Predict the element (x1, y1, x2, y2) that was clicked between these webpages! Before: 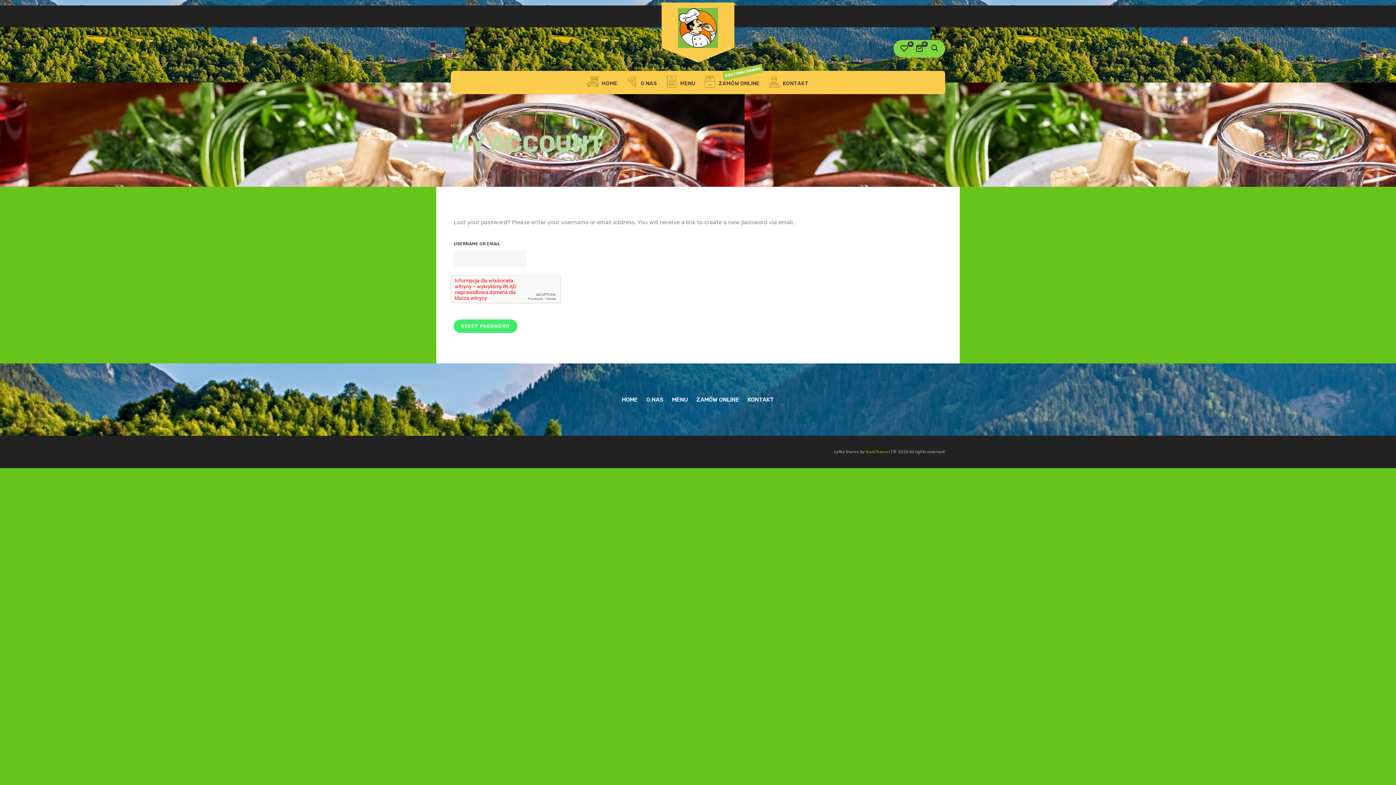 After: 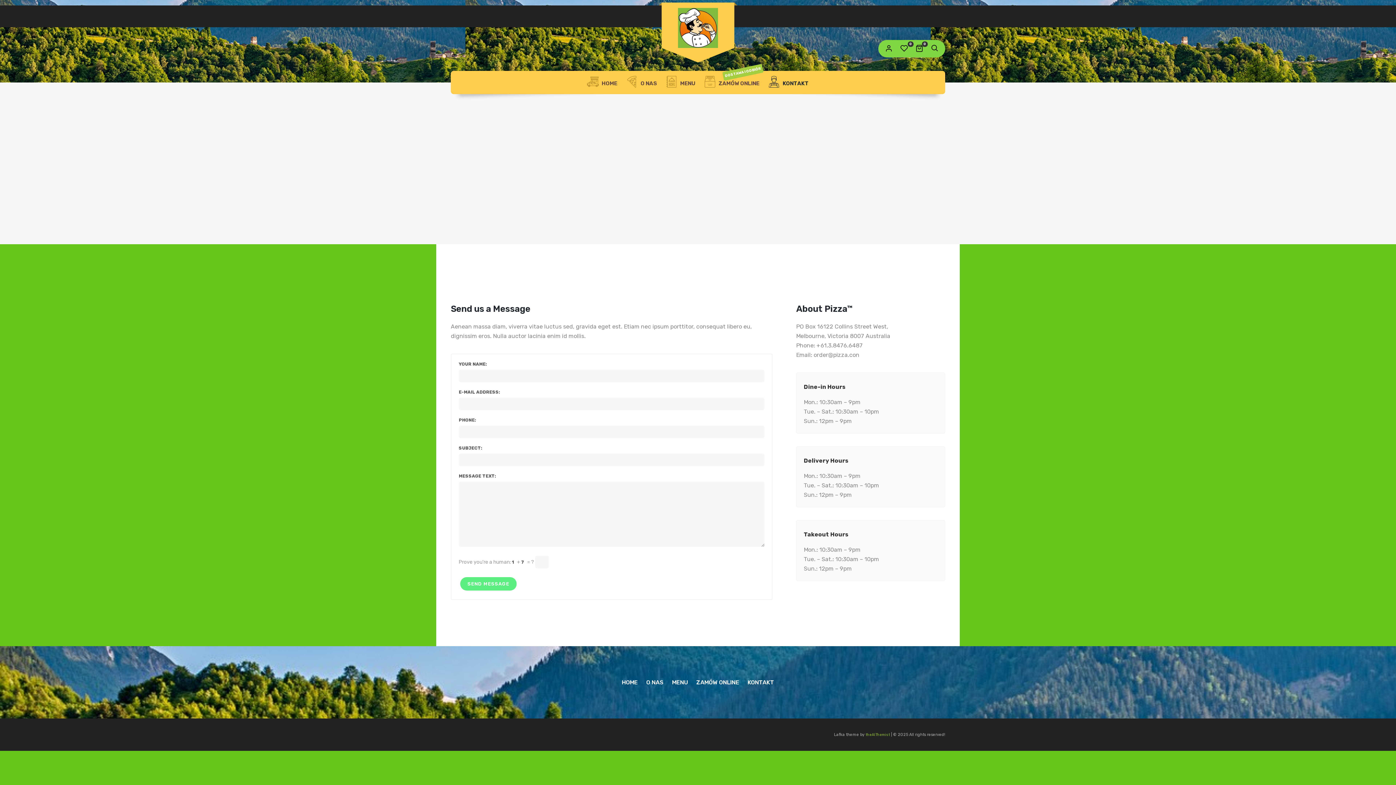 Action: label: KONTAKT bbox: (744, 392, 778, 406)